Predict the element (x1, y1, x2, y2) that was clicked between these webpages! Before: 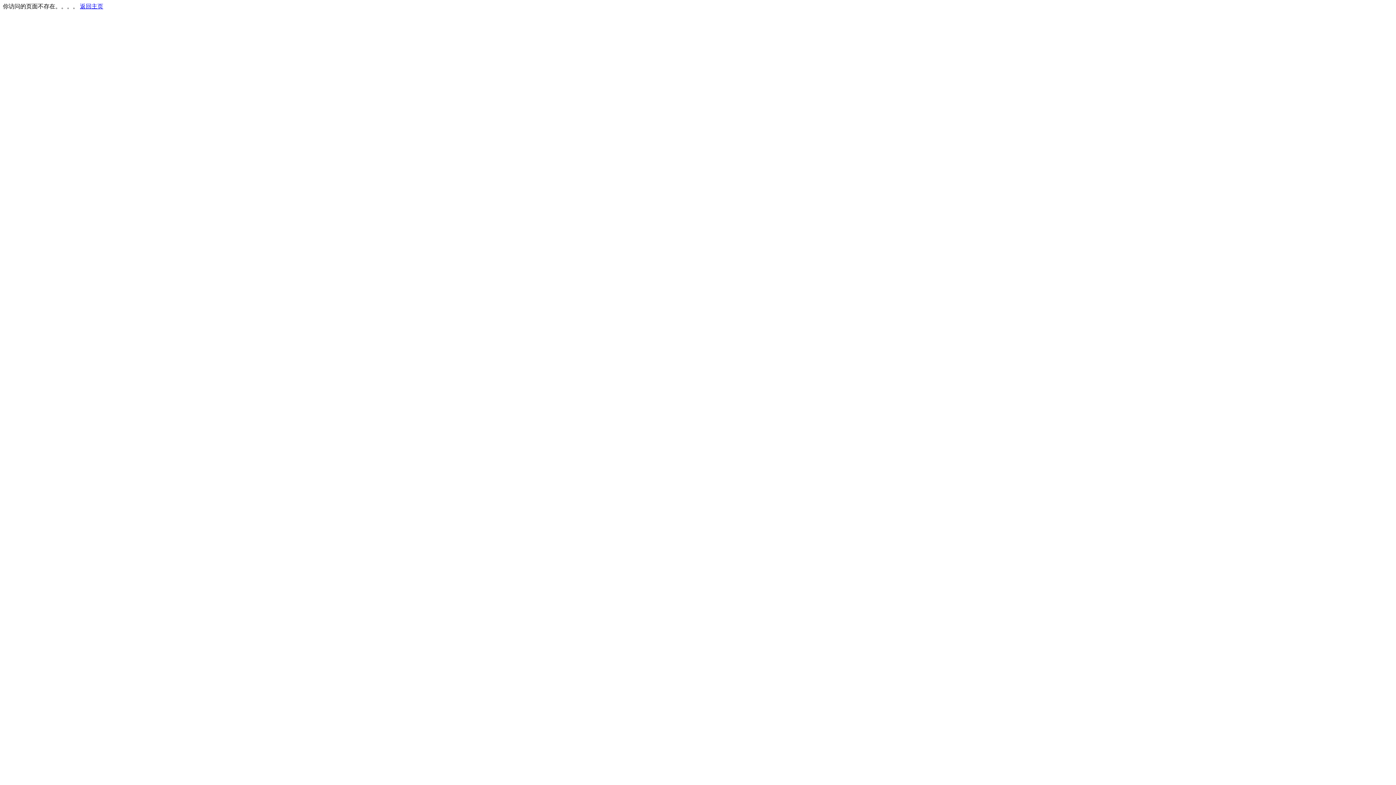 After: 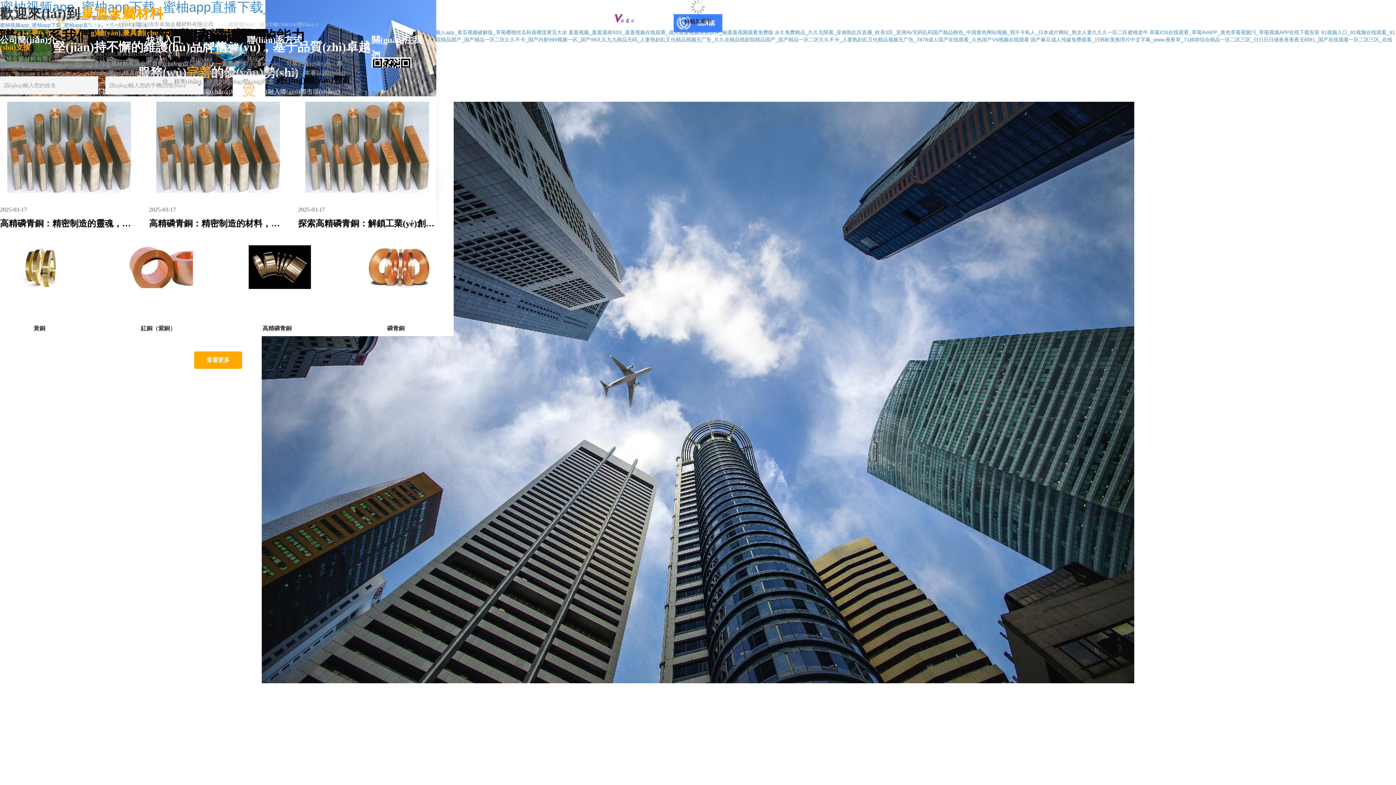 Action: bbox: (80, 3, 103, 9) label: 返回主页